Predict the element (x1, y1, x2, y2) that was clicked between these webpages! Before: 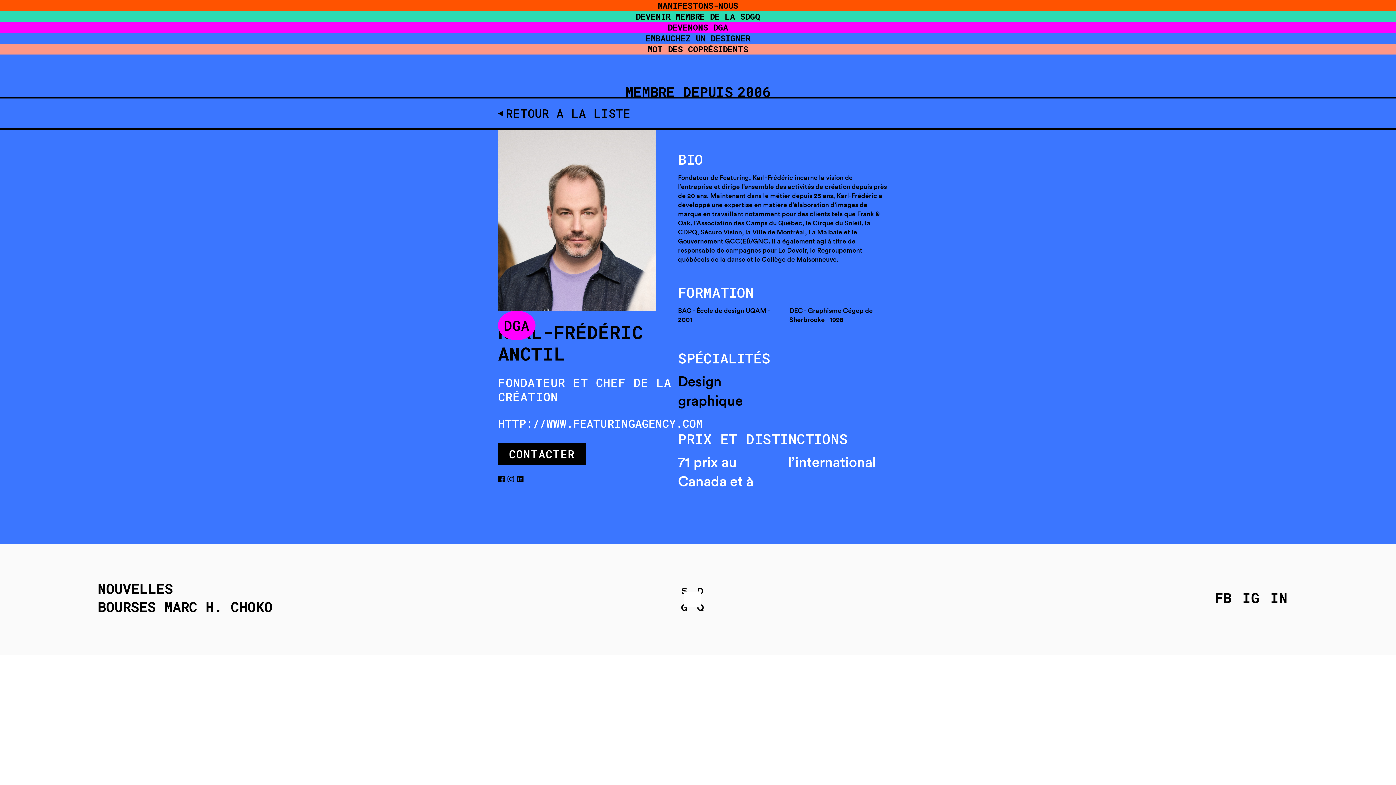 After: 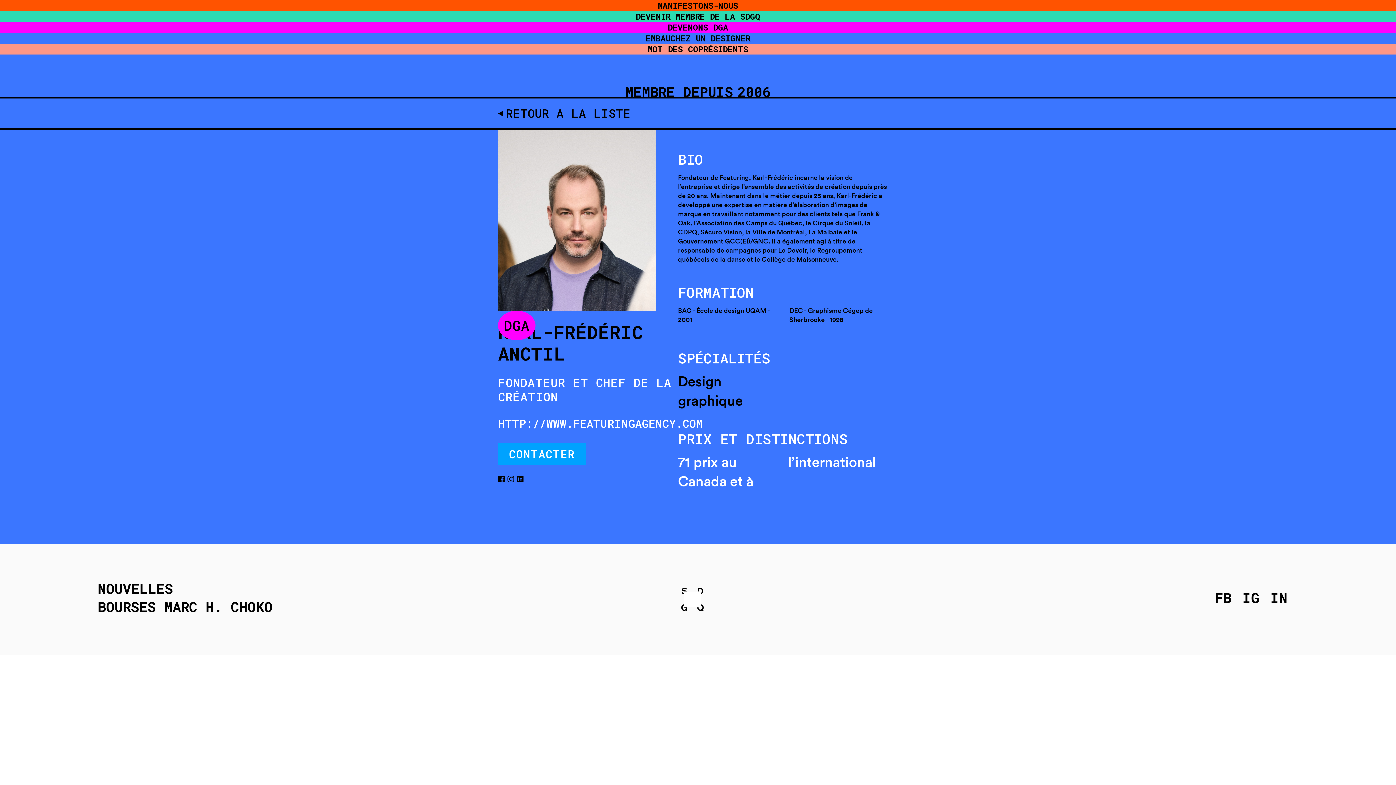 Action: bbox: (498, 443, 585, 465) label: CONTACTER